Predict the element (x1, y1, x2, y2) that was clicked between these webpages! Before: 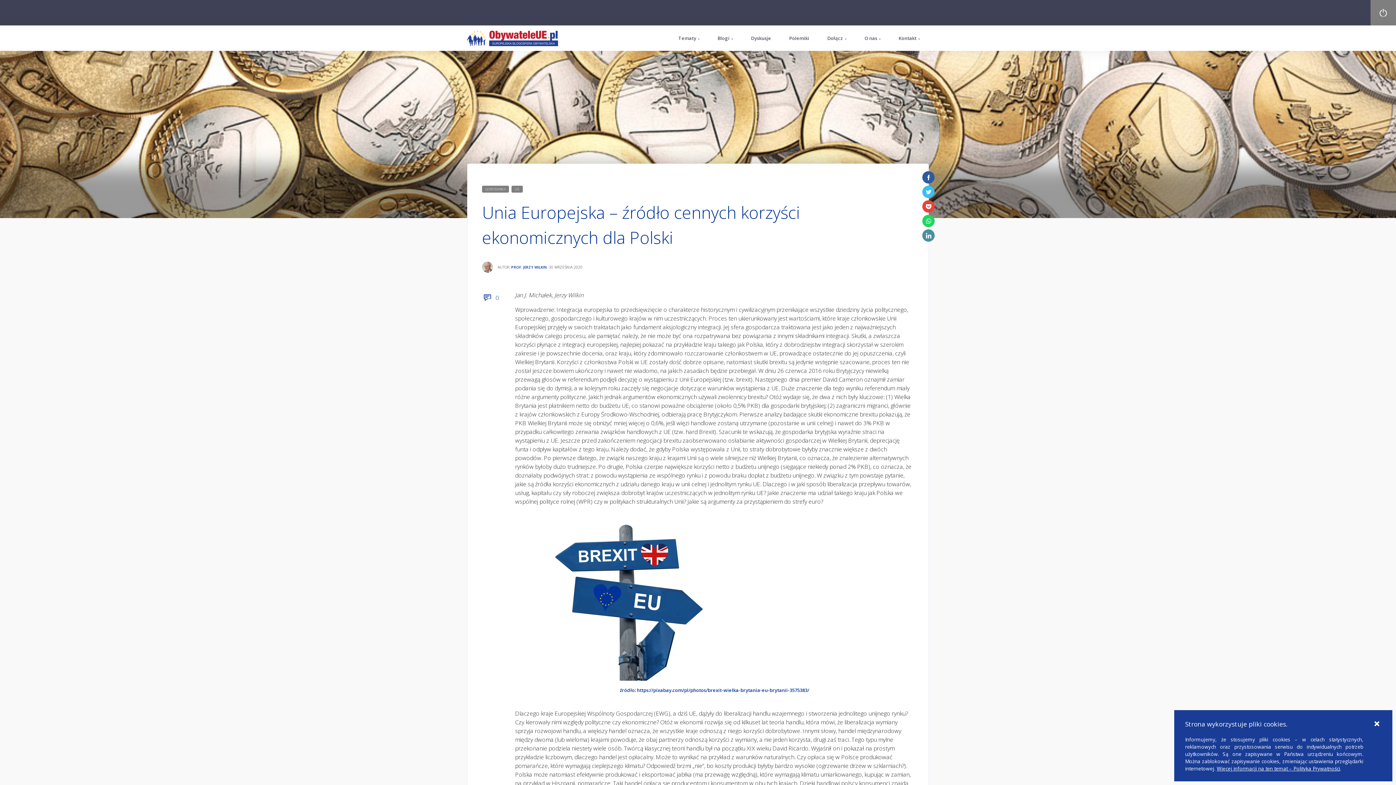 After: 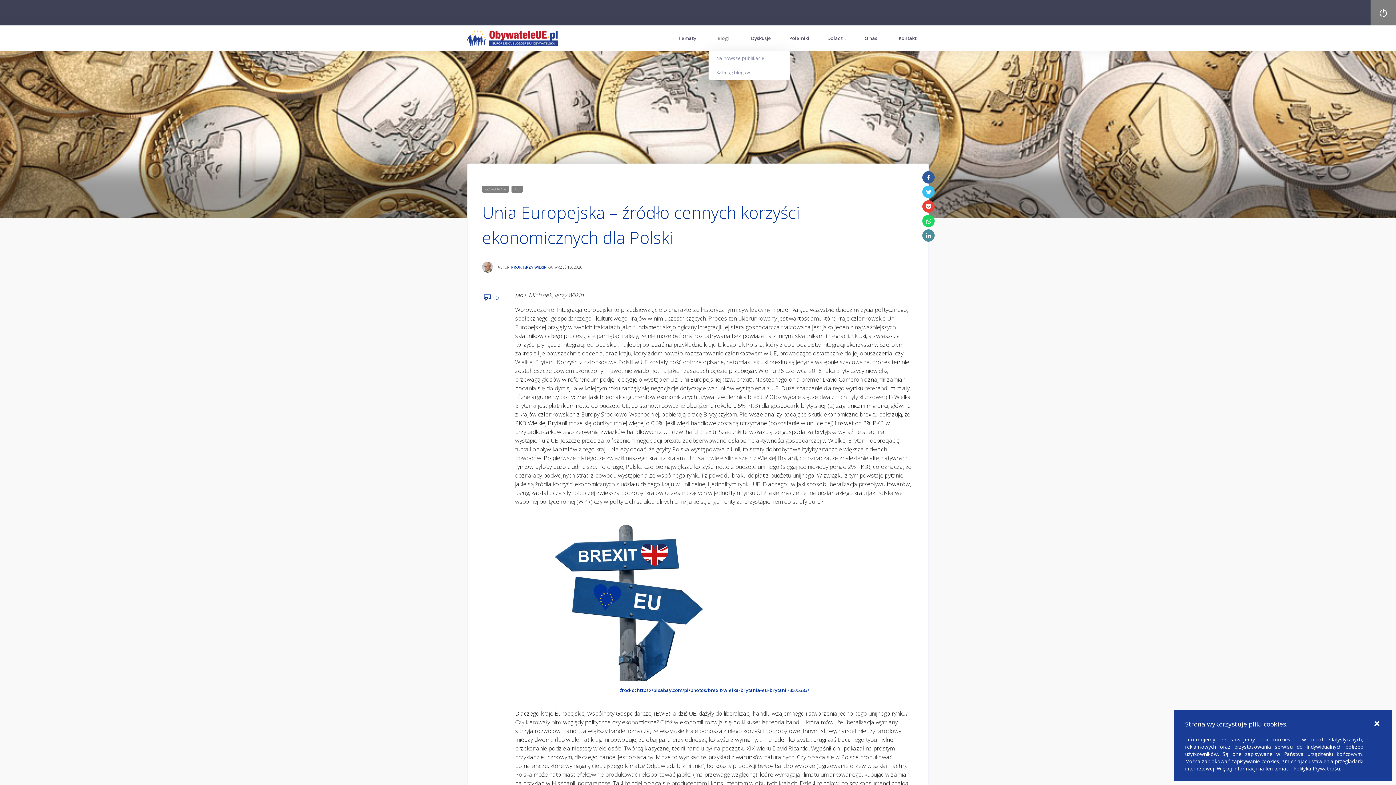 Action: bbox: (708, 25, 742, 50) label: Blogi